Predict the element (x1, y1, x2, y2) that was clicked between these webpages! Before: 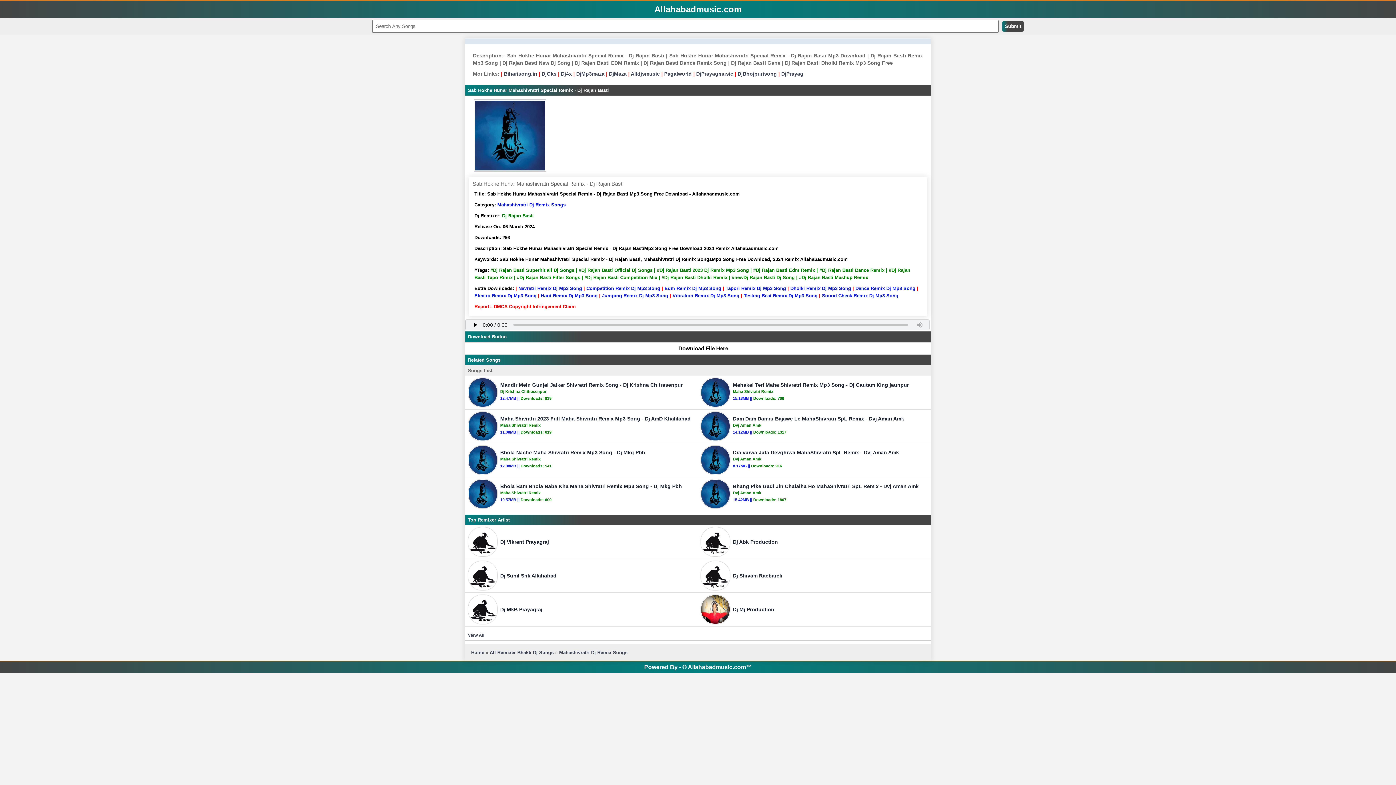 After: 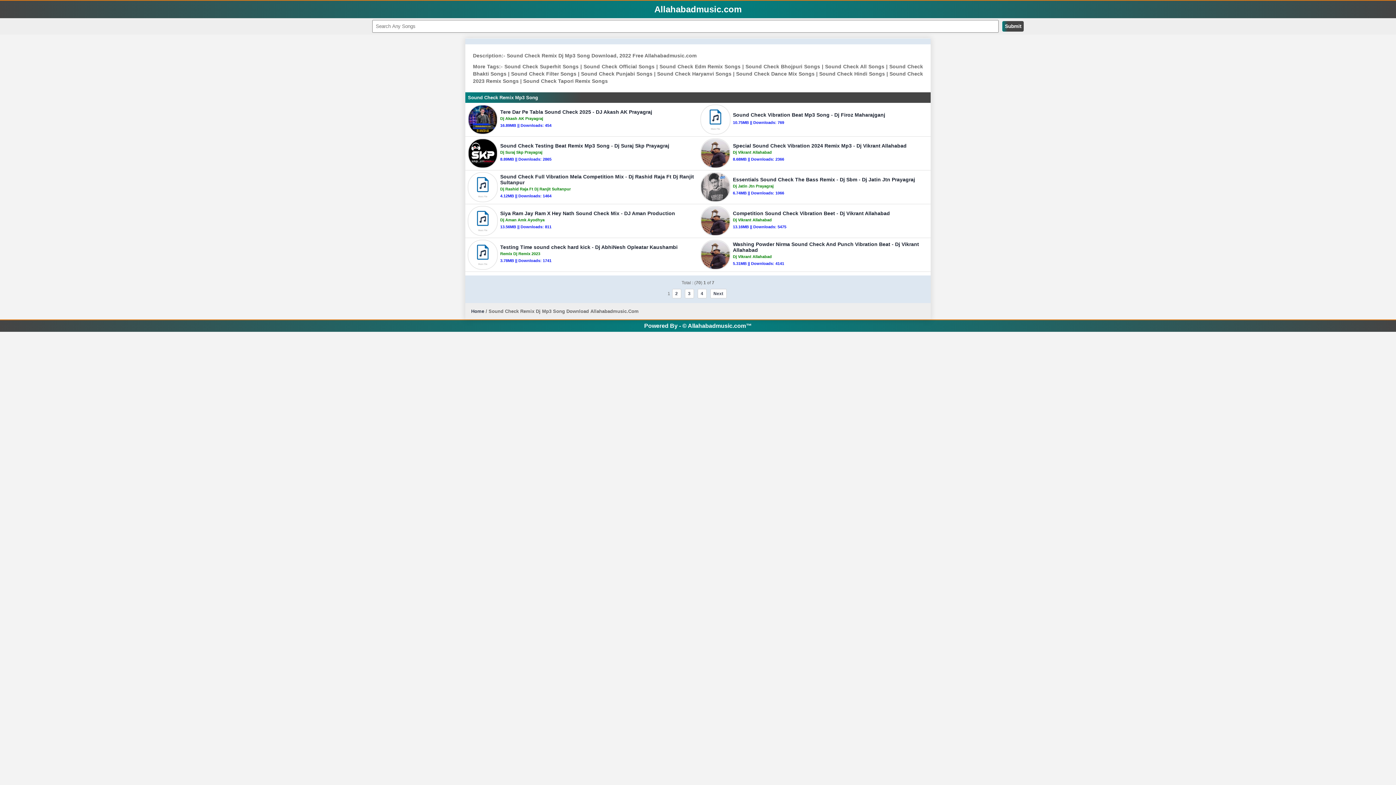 Action: label: Sound Check Remix Dj Mp3 Song bbox: (822, 293, 898, 298)